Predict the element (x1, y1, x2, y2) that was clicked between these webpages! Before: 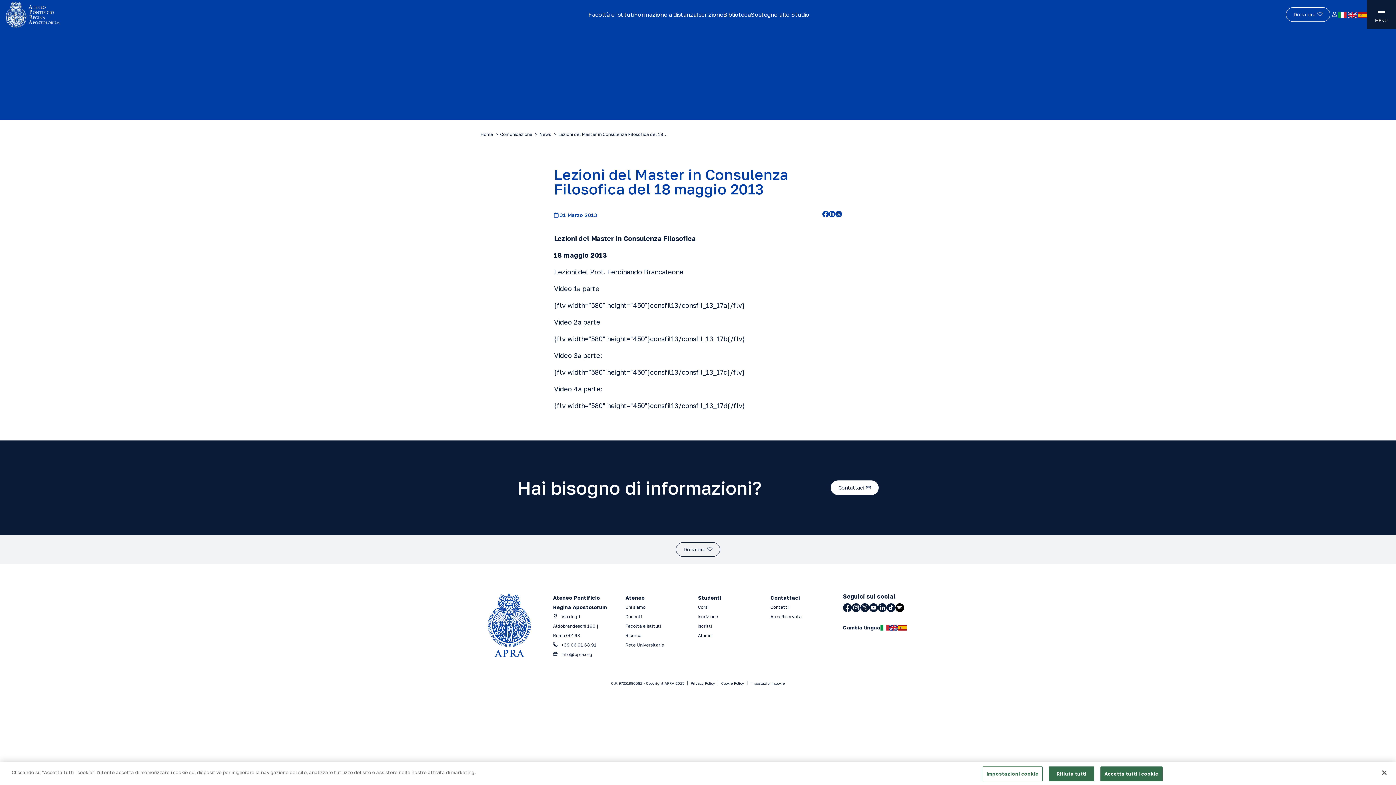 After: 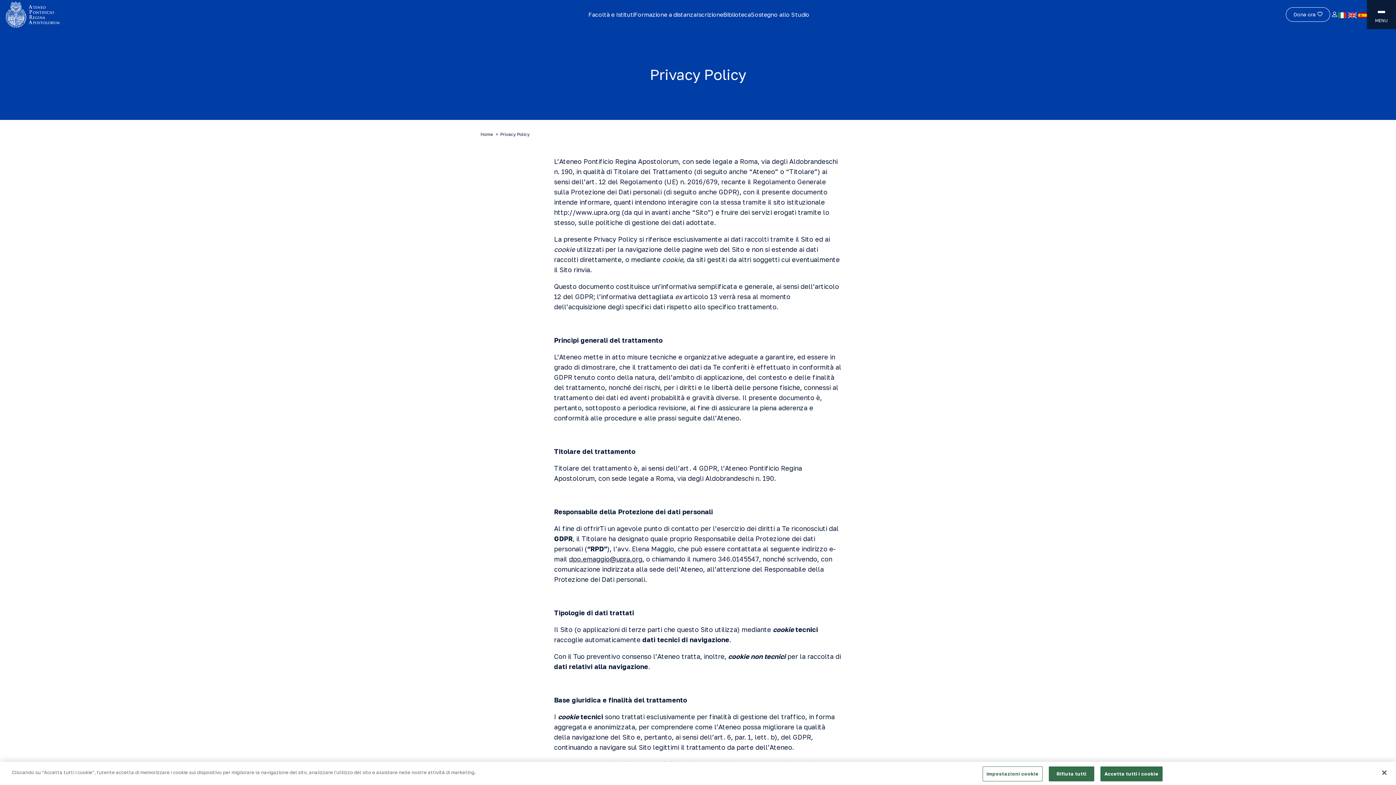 Action: label: Privacy Policy bbox: (690, 681, 715, 685)